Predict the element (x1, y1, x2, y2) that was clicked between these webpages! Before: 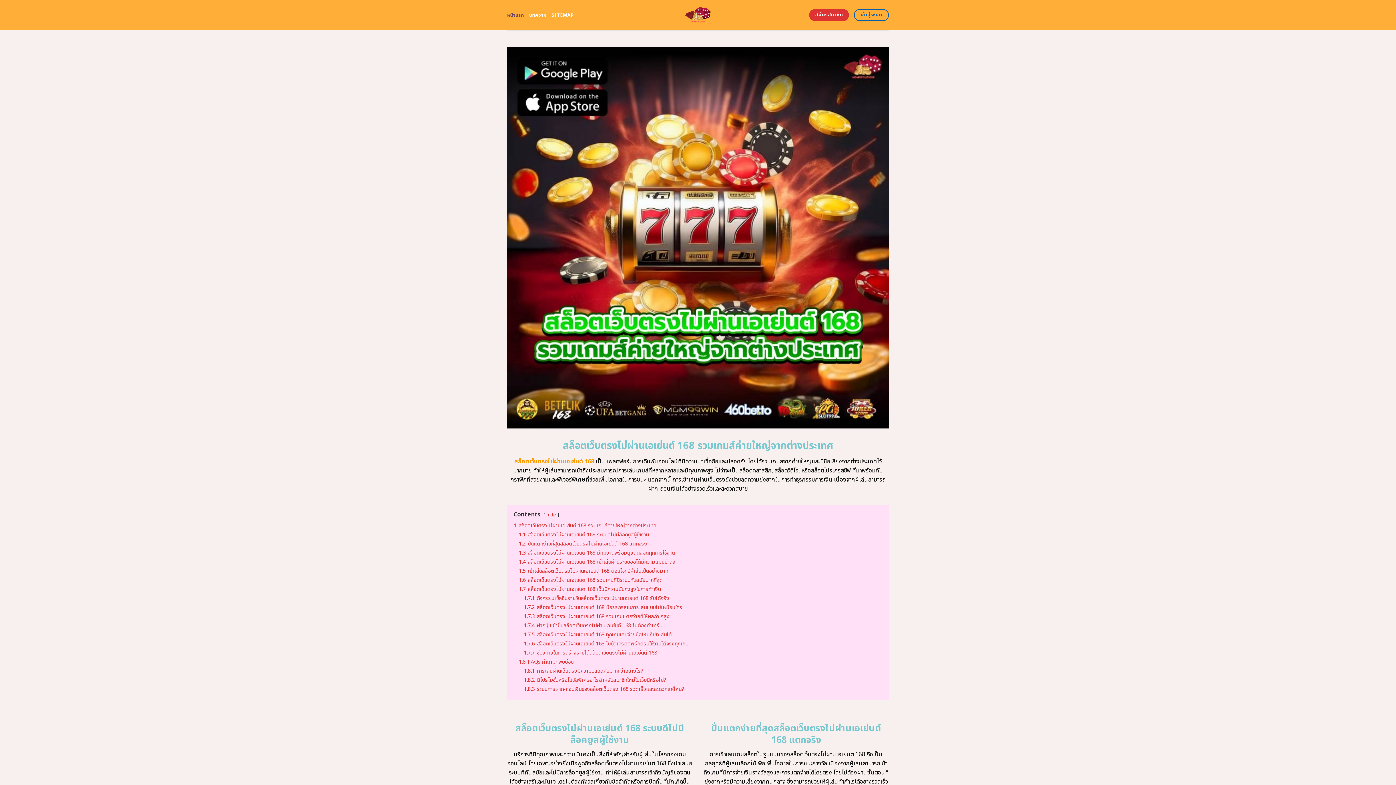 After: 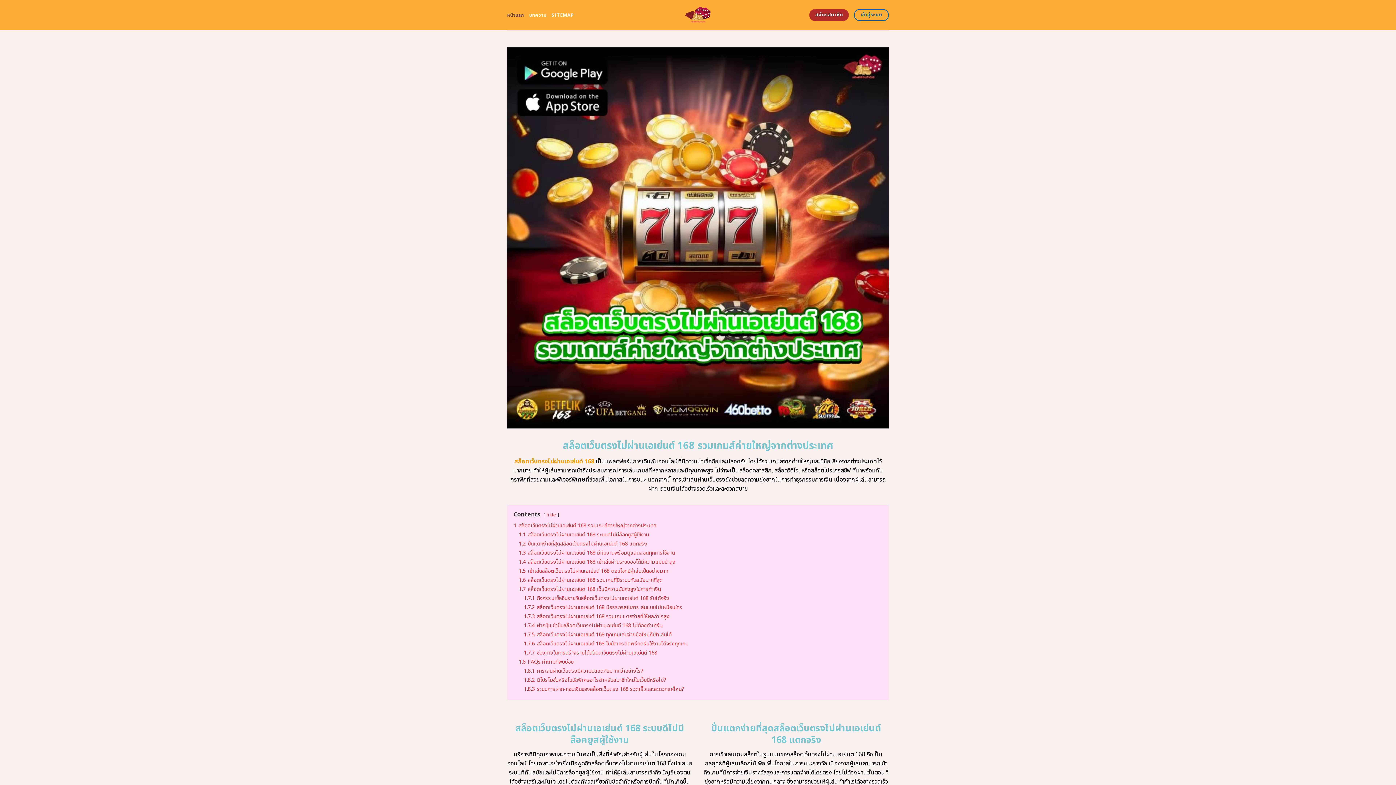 Action: bbox: (809, 9, 849, 21) label: สมัครสมาชิก